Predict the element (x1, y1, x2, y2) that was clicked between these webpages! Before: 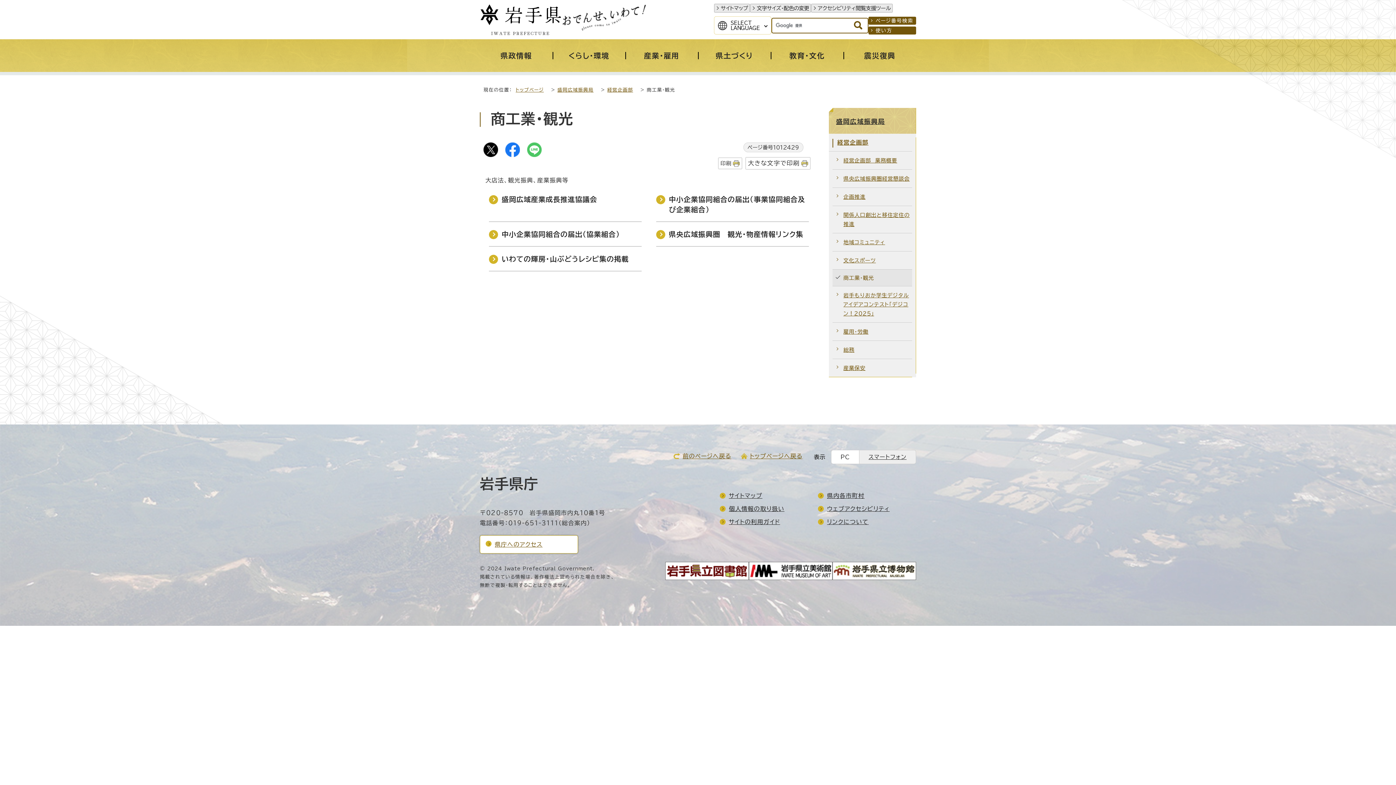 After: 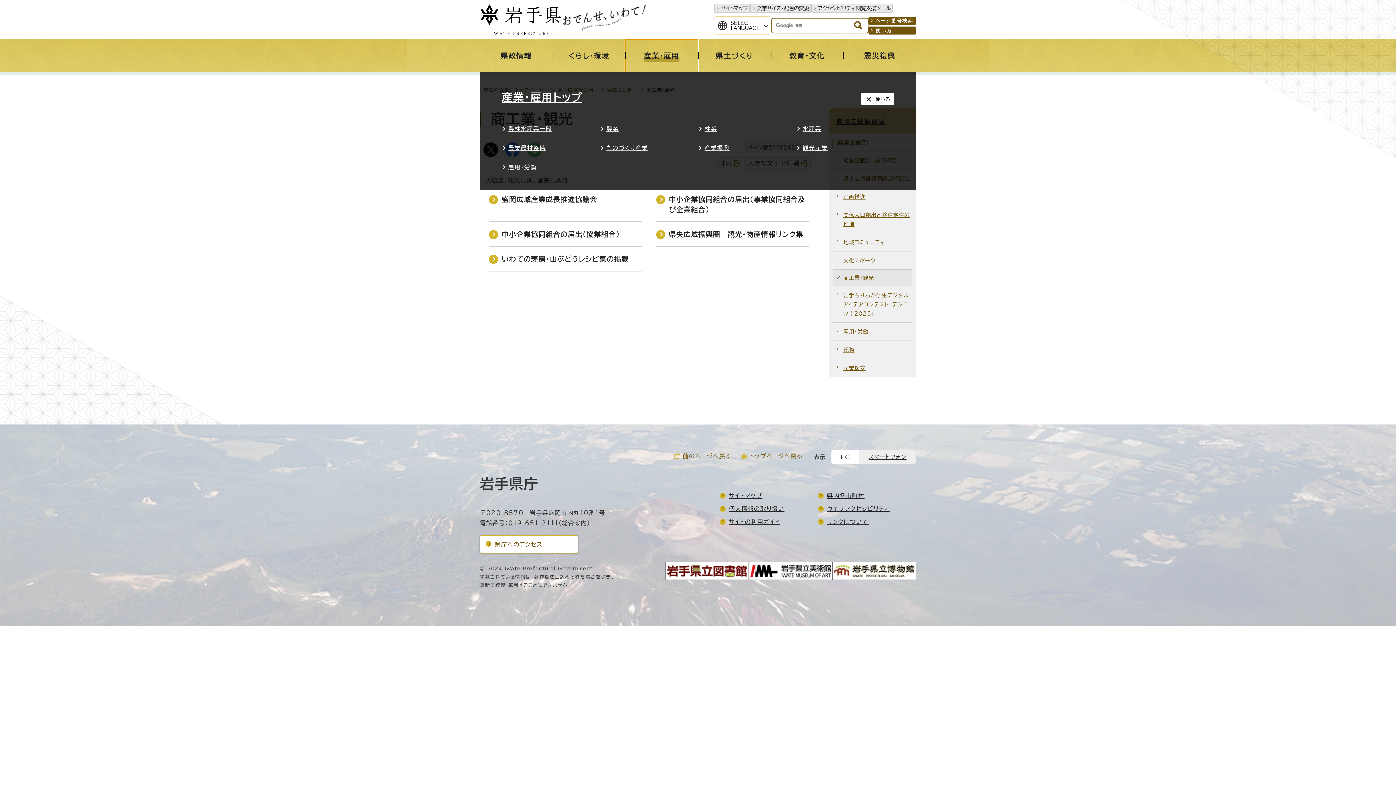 Action: bbox: (625, 39, 698, 71) label: 産業・雇用